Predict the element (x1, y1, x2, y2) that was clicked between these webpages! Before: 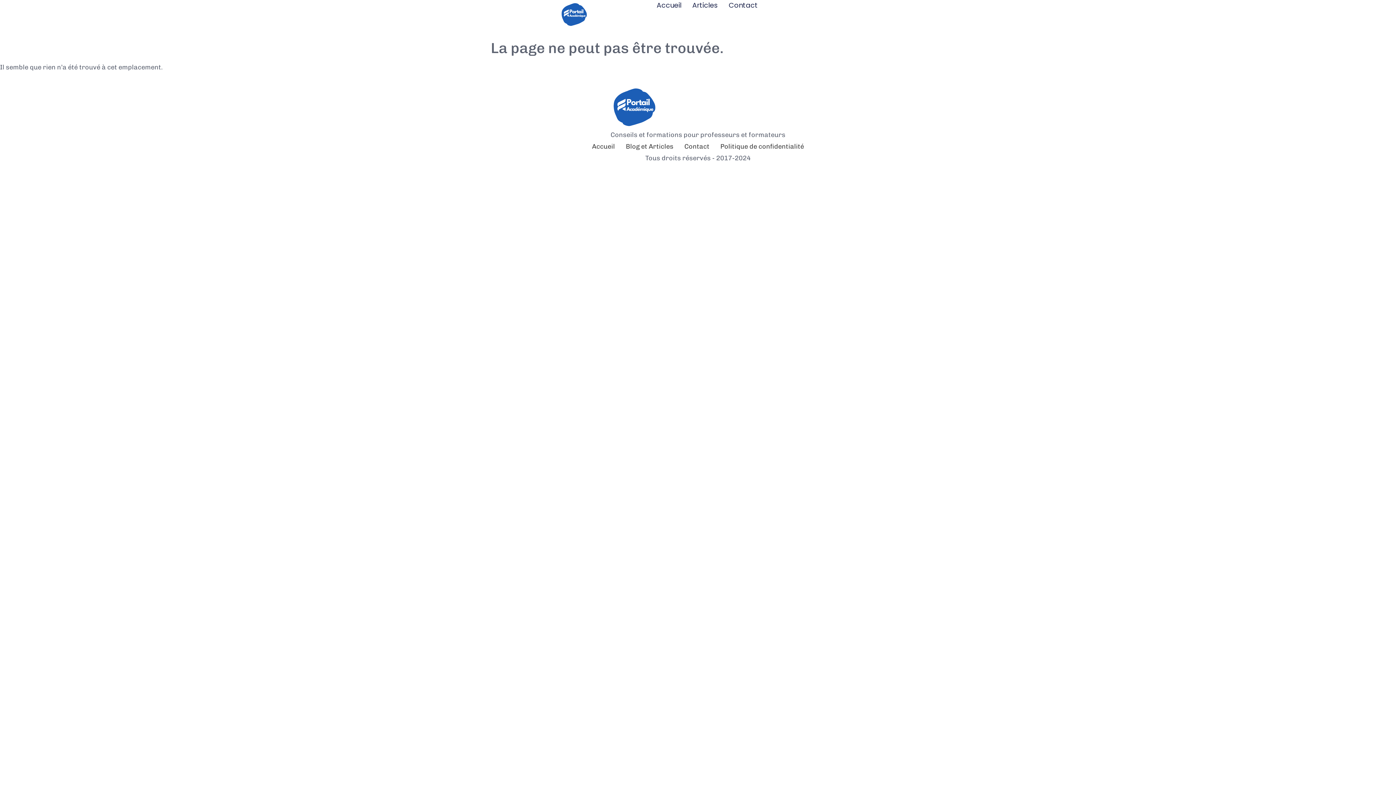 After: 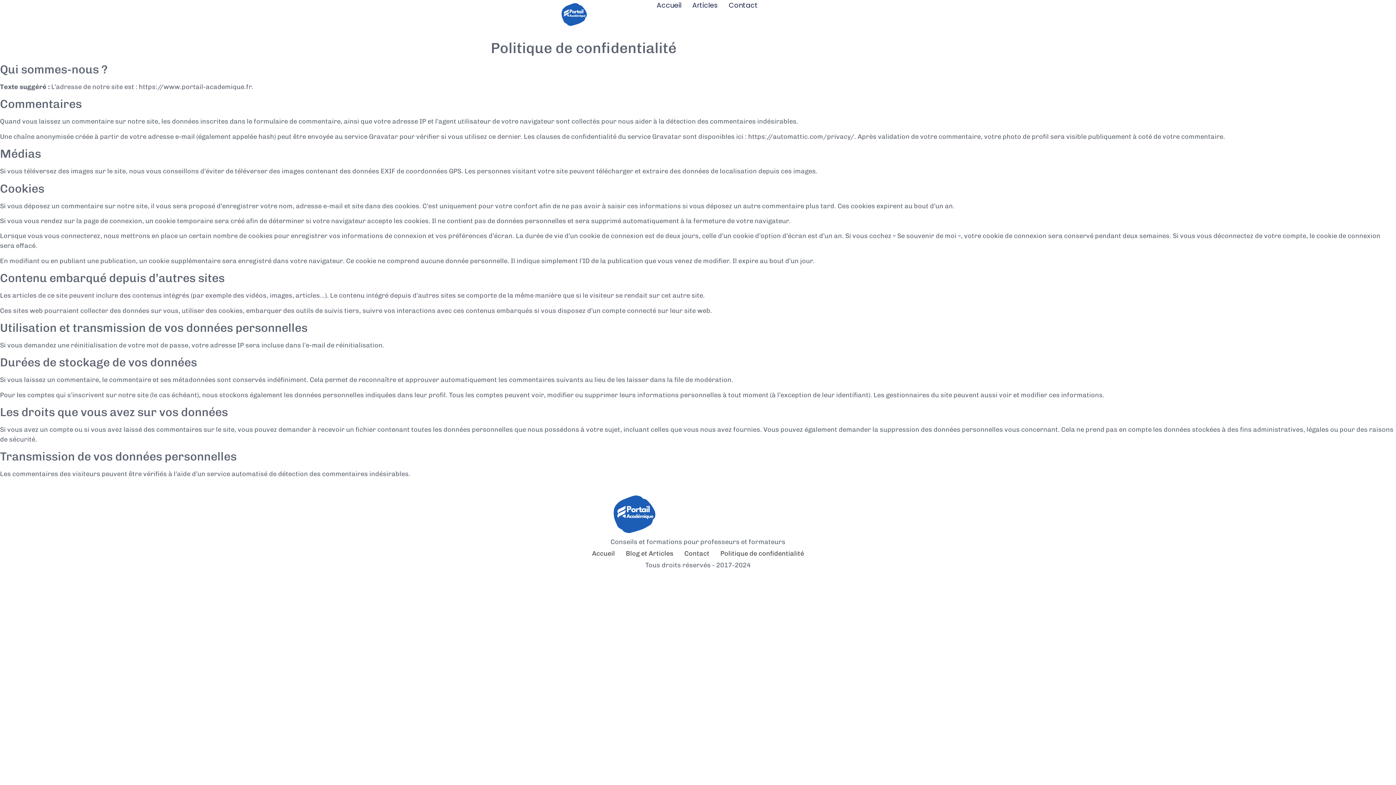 Action: label: Politique de confidentialité bbox: (715, 140, 809, 153)